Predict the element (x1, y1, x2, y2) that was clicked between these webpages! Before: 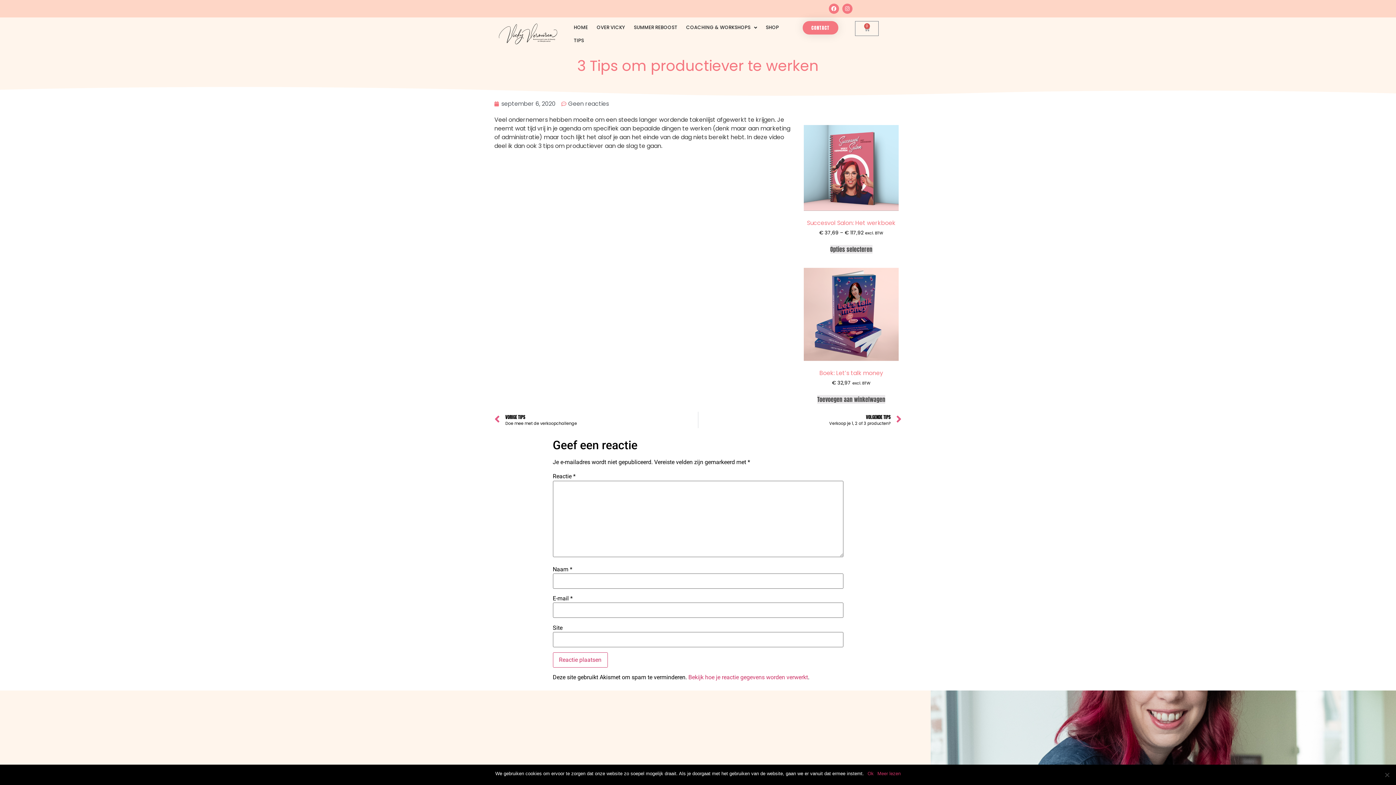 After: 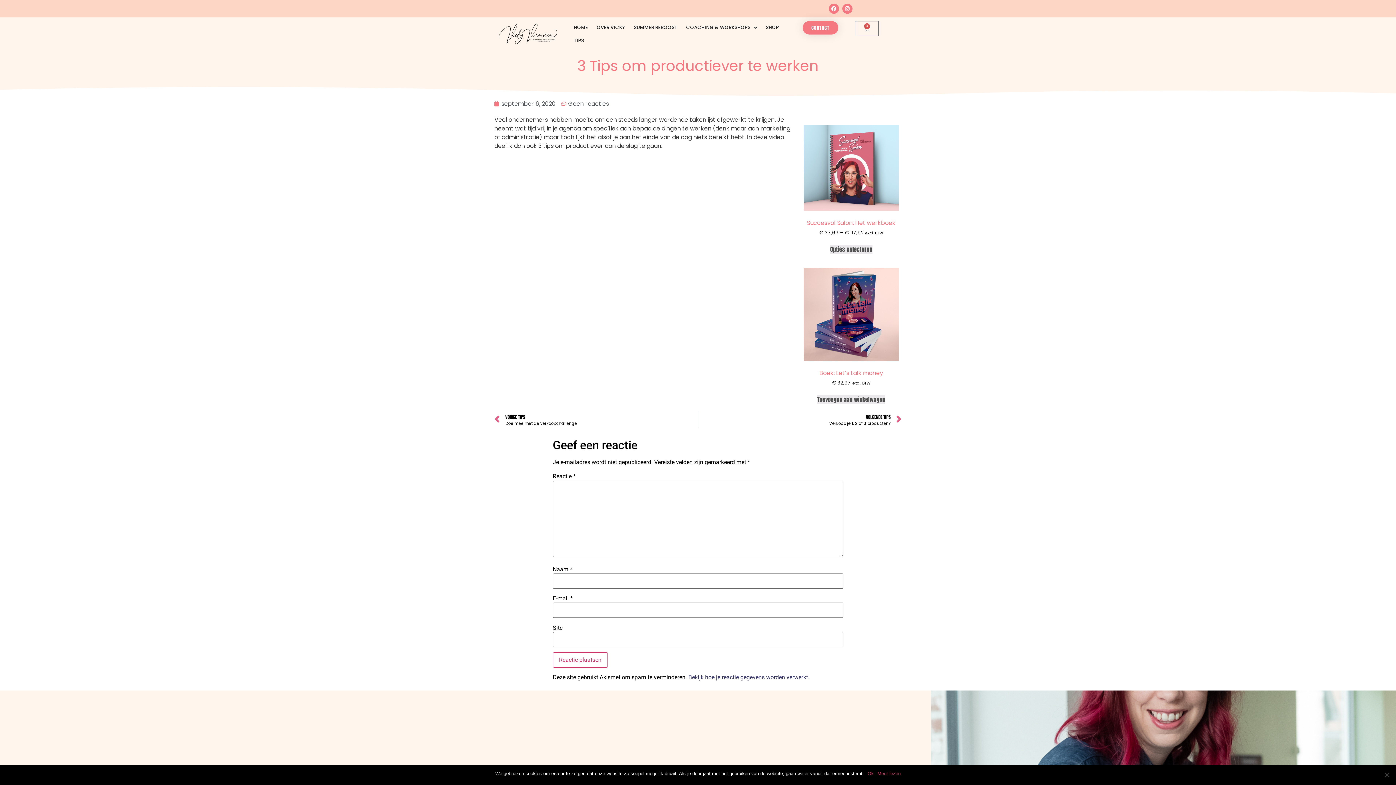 Action: bbox: (688, 674, 808, 680) label: Bekijk hoe je reactie gegevens worden verwerkt